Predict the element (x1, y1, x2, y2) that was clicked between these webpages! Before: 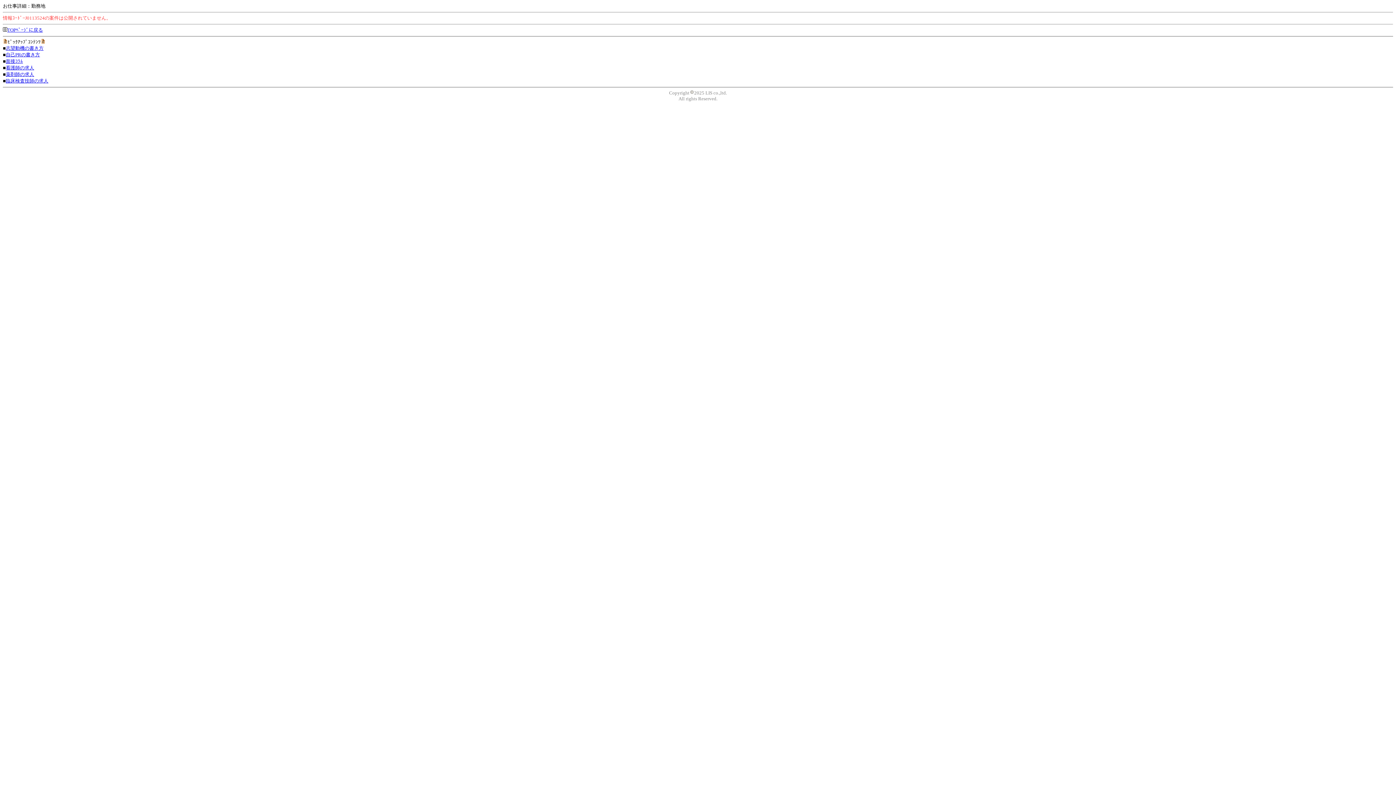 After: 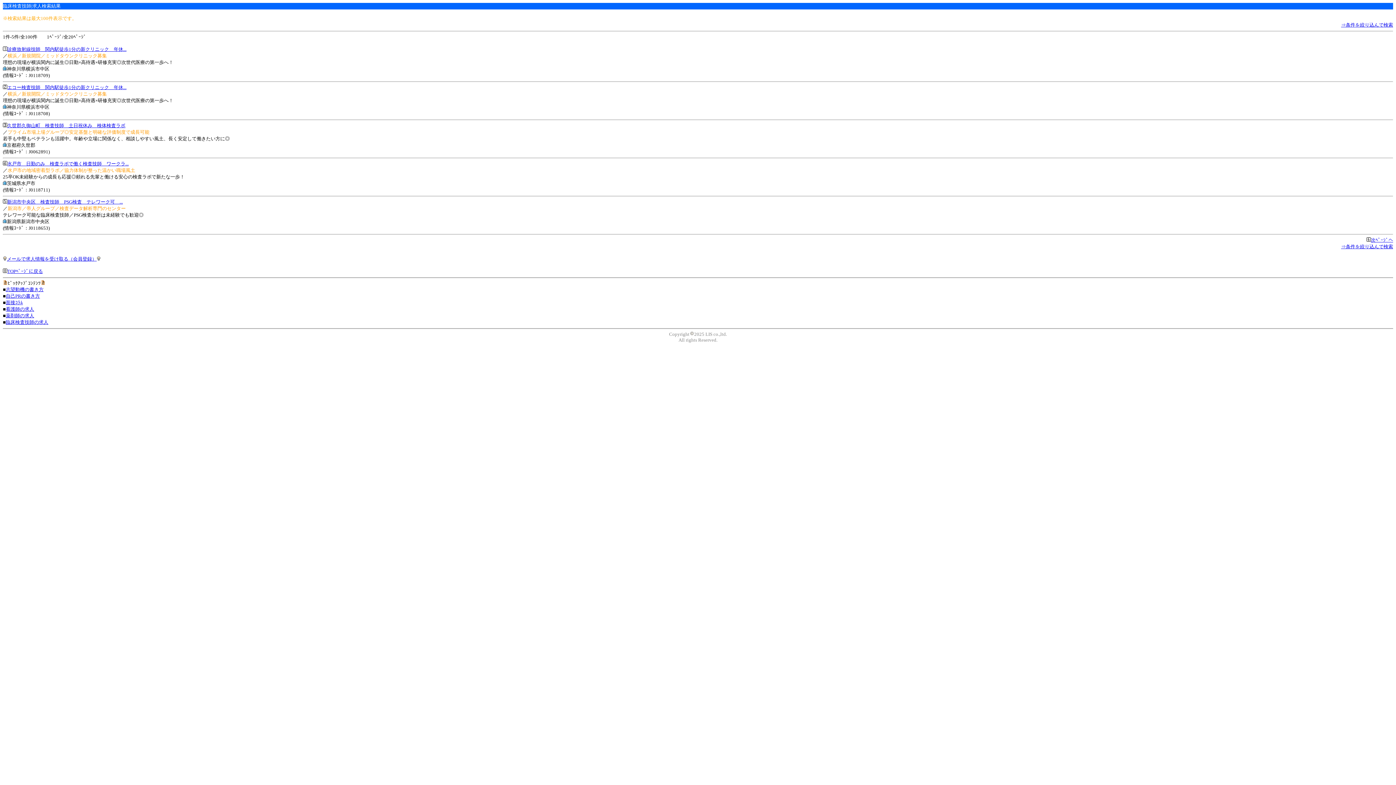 Action: label: 臨床検査技師の求人 bbox: (5, 78, 48, 83)